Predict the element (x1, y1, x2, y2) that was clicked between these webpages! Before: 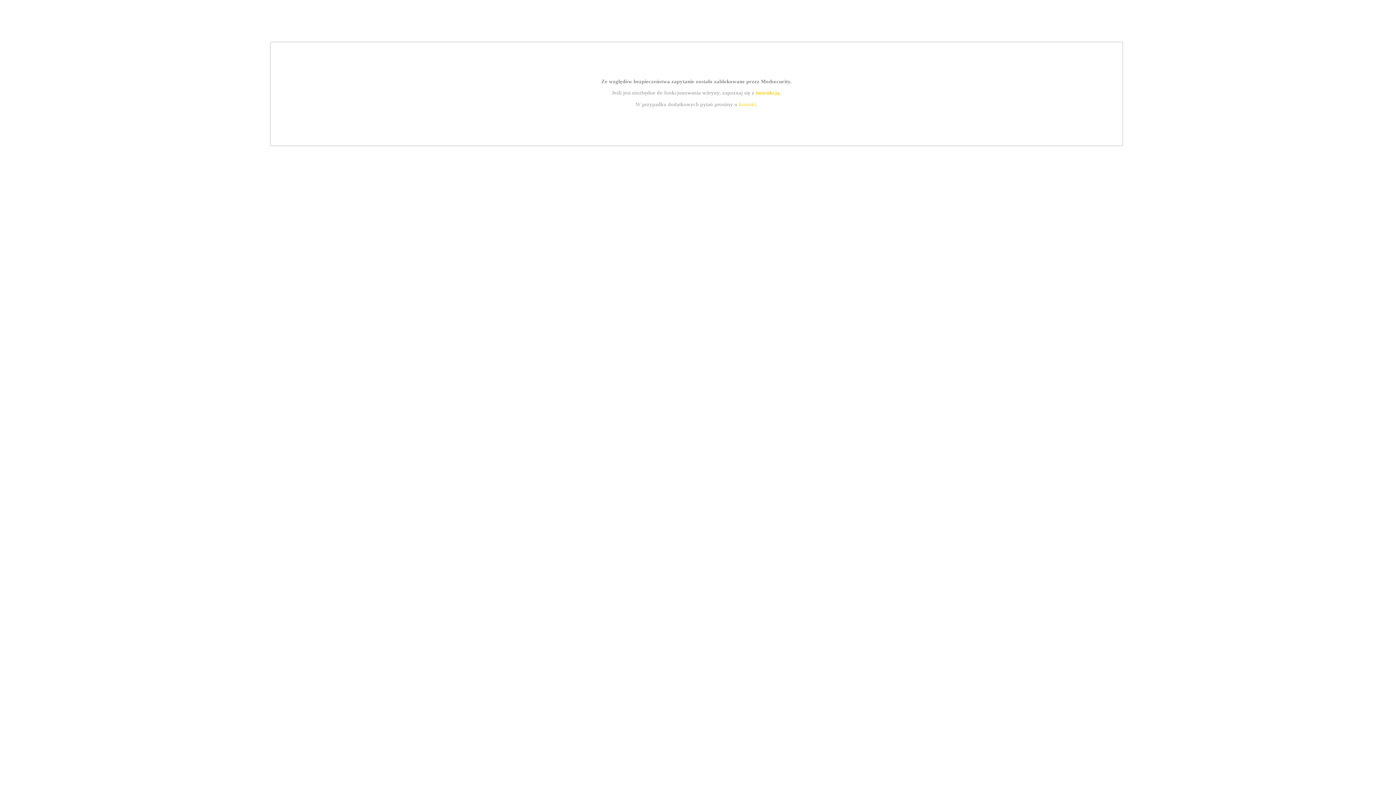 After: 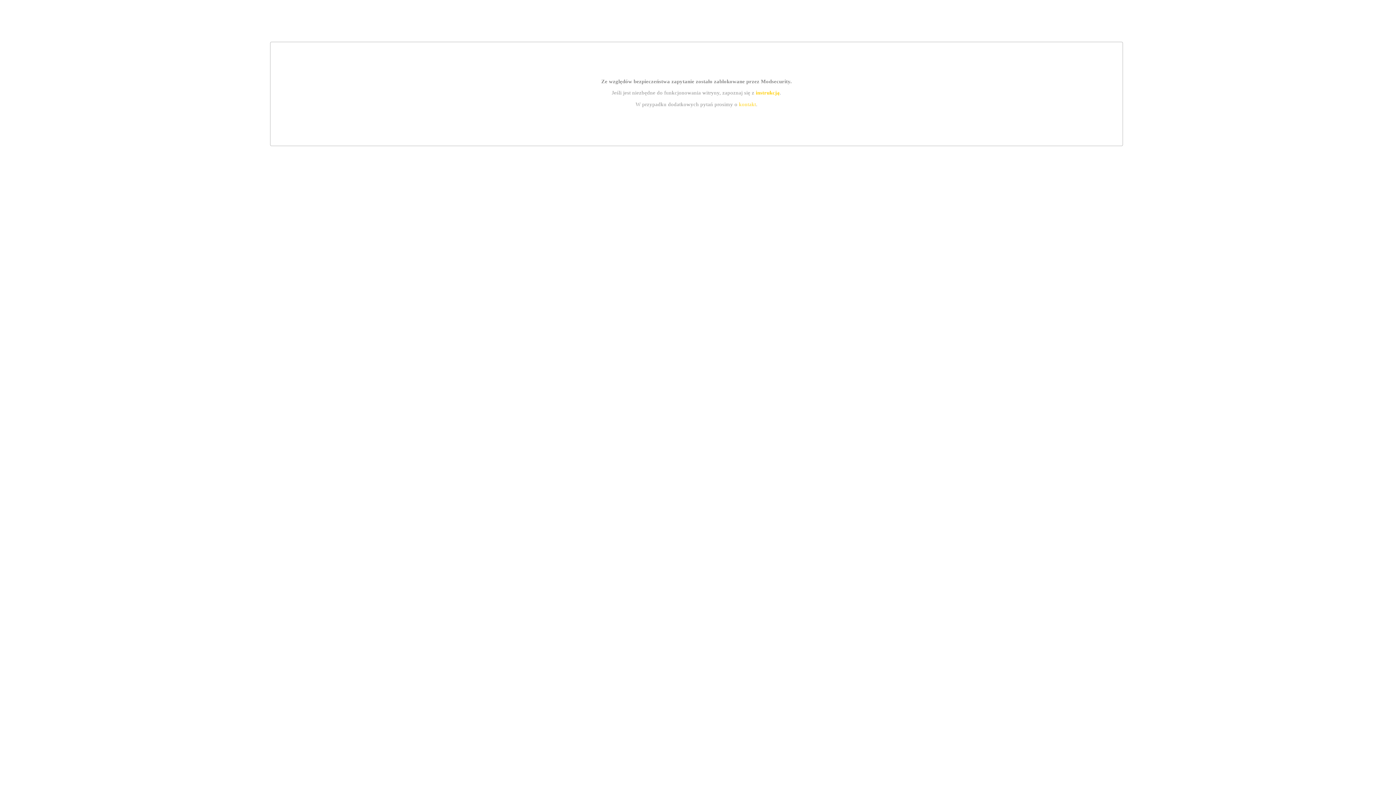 Action: bbox: (755, 89, 779, 95) label: instrukcją